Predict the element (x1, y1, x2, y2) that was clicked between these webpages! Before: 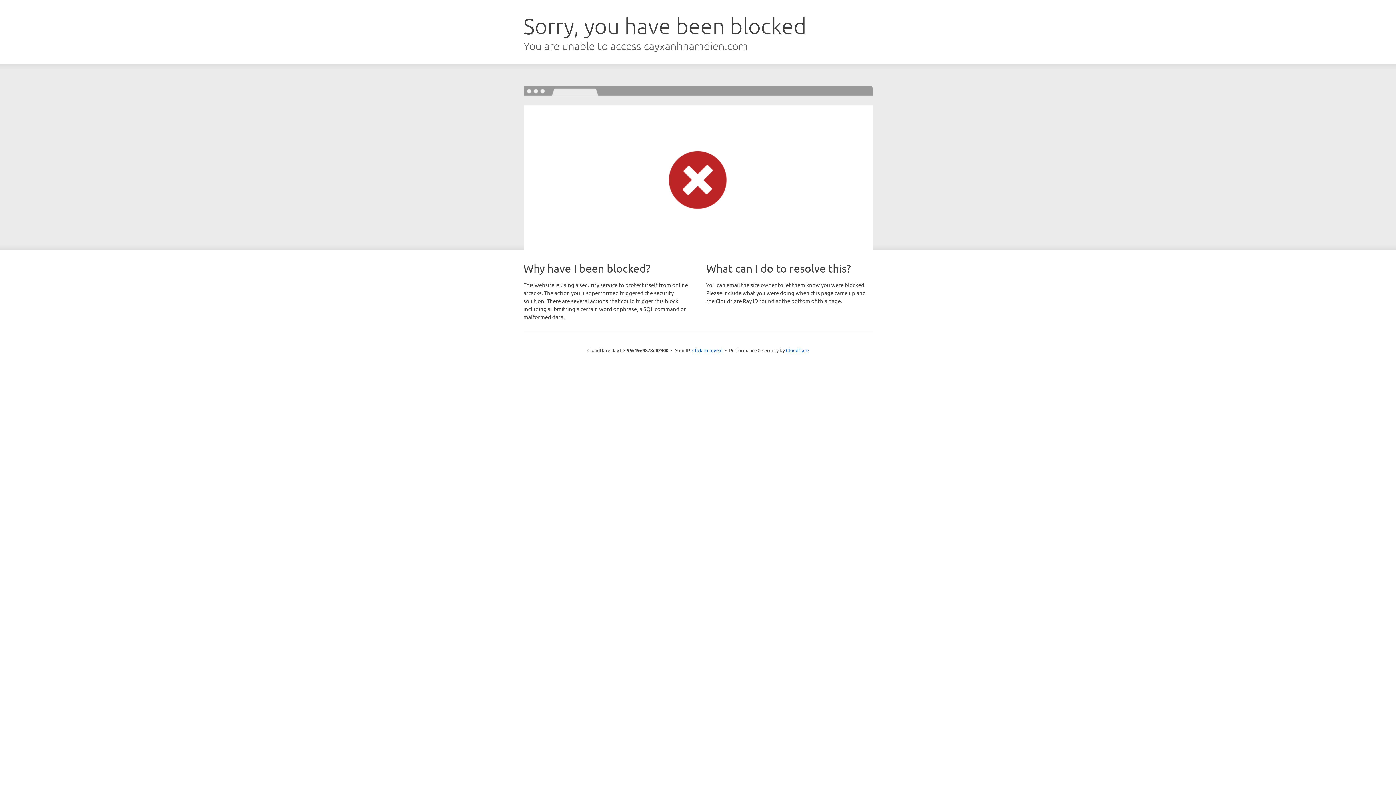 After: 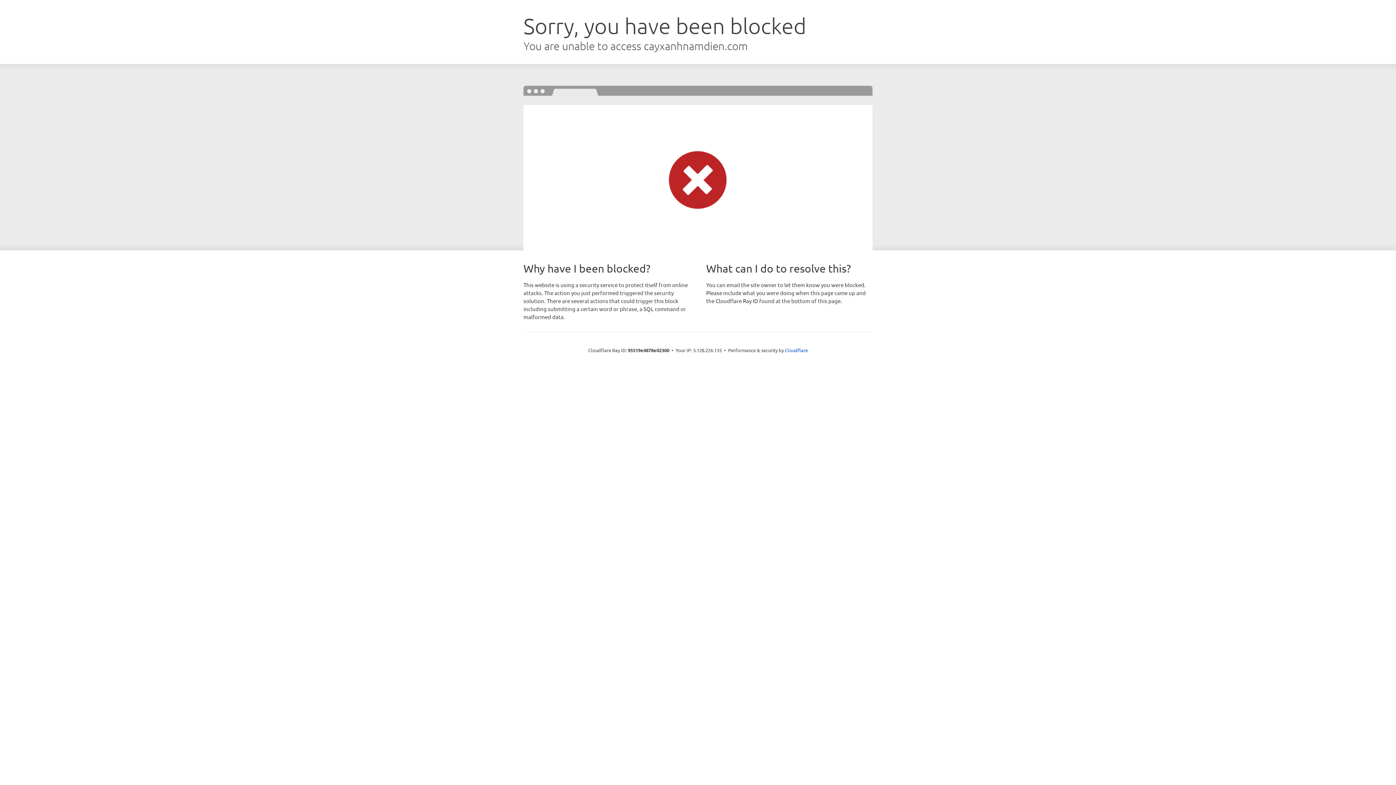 Action: bbox: (692, 346, 722, 353) label: Click to reveal